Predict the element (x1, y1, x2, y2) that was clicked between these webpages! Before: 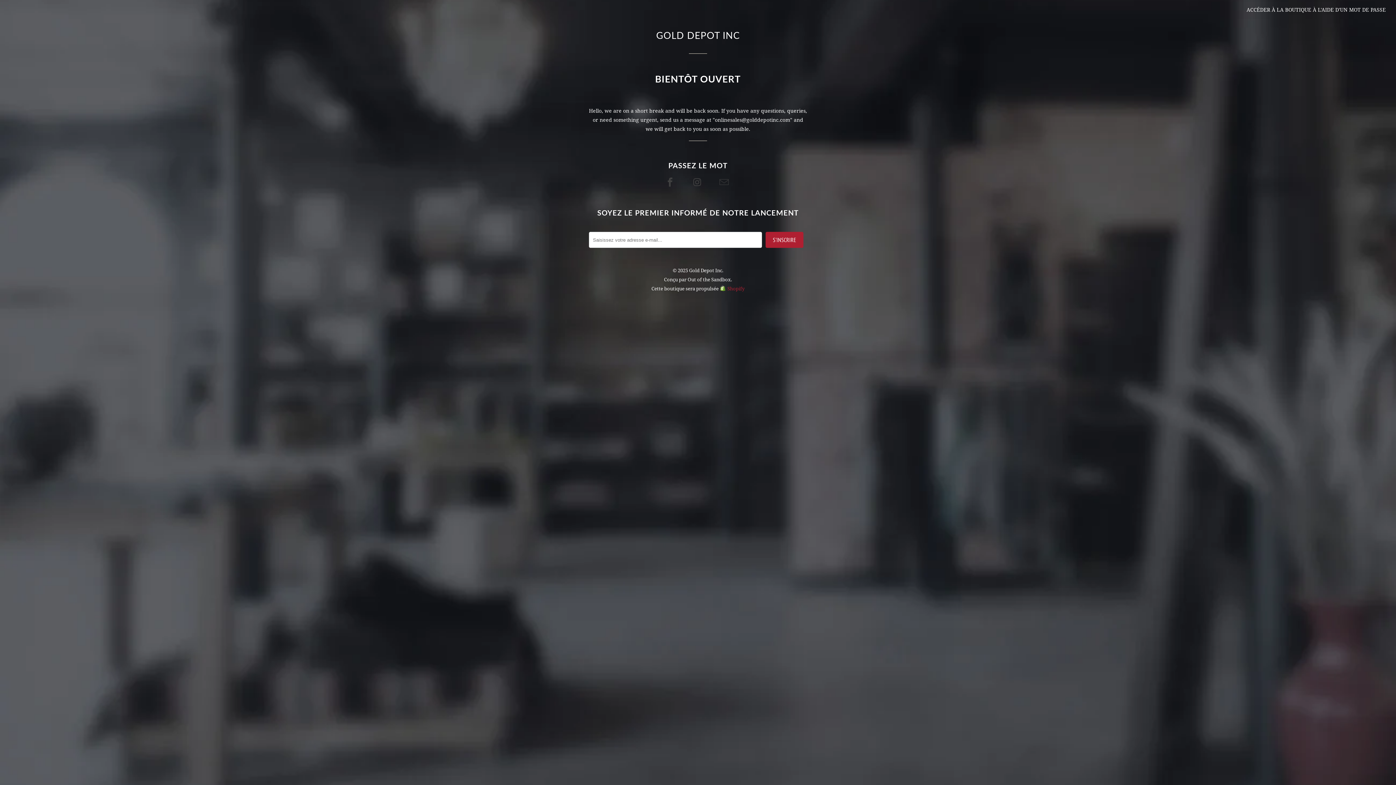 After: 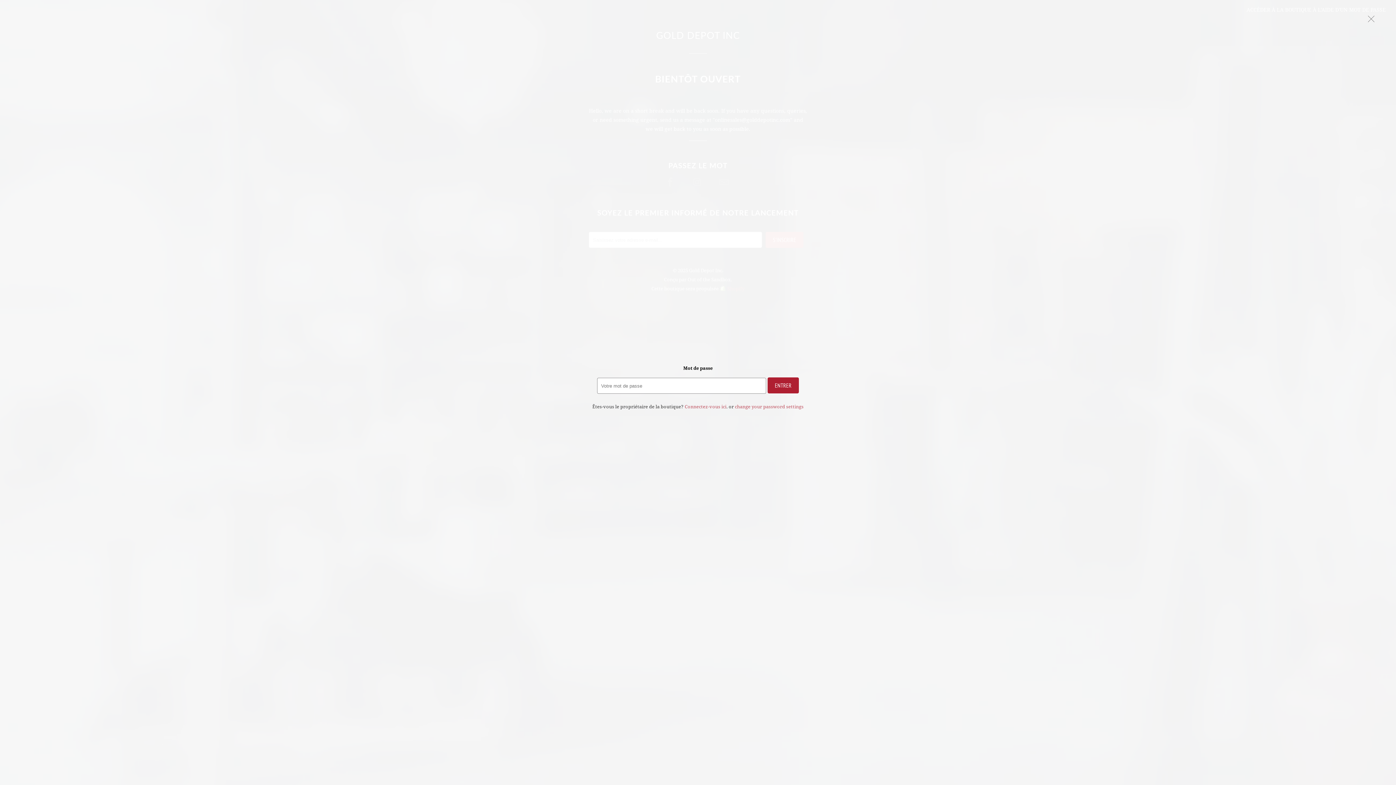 Action: bbox: (1246, 6, 1386, 13) label: ACCÉDER À LA BOUTIQUE À L'AIDE D'UN MOT DE PASSE